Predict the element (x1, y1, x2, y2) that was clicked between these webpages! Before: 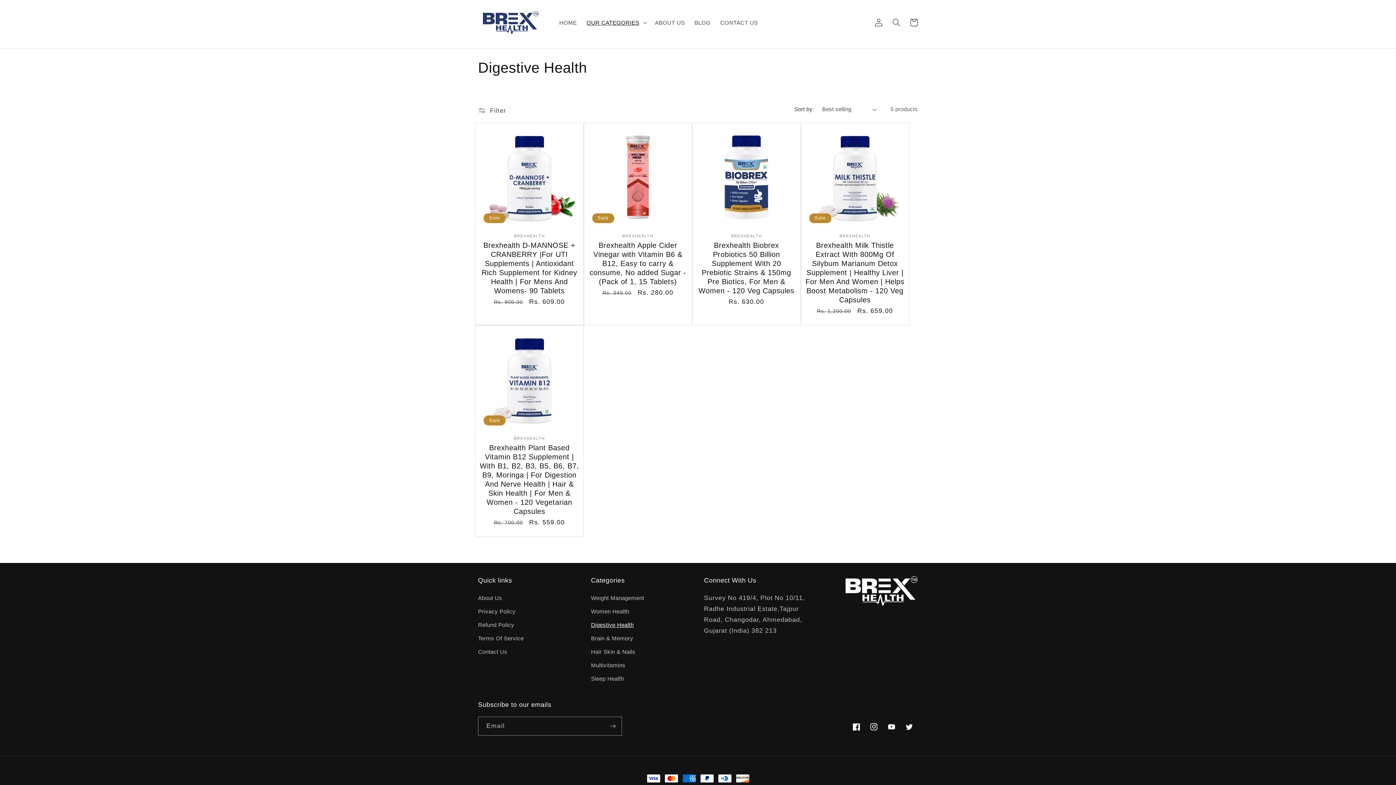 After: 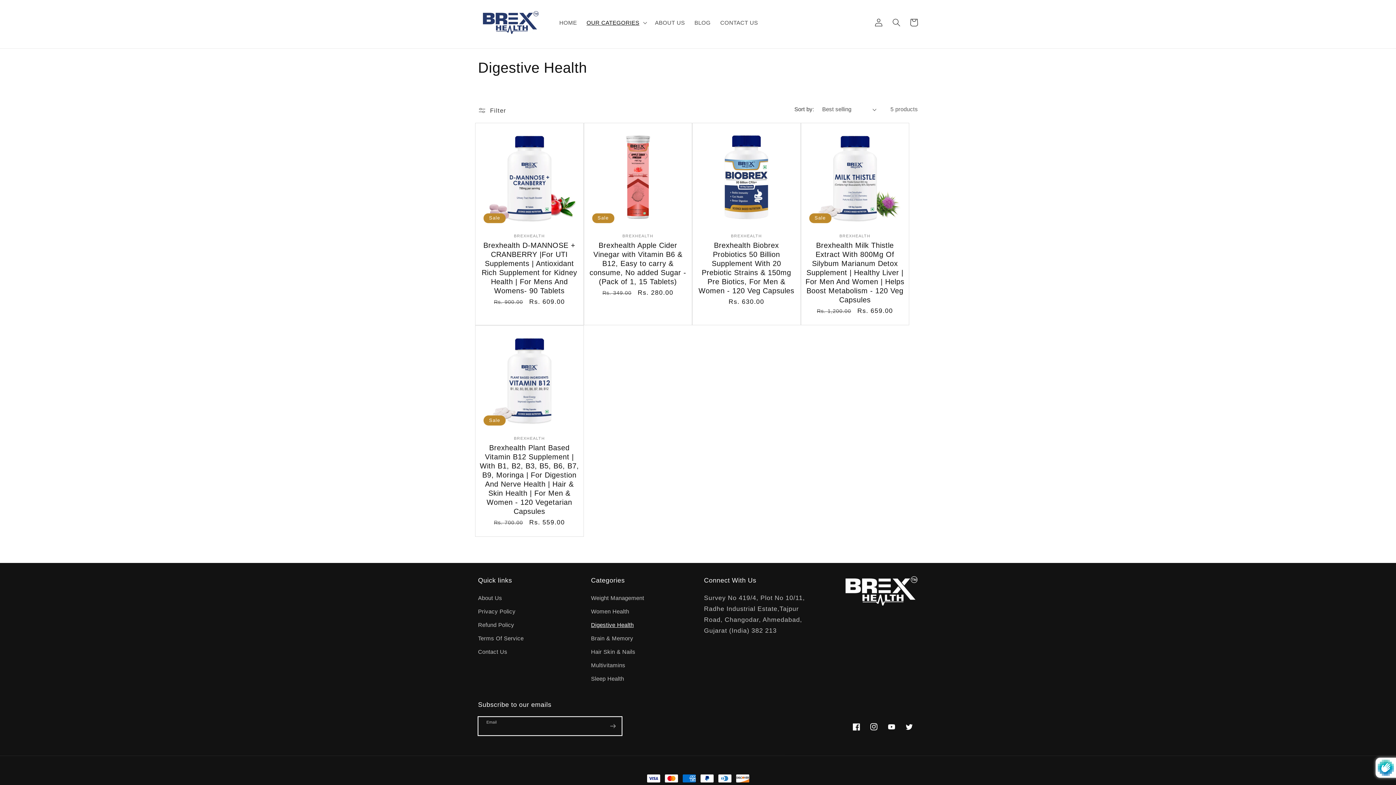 Action: bbox: (604, 717, 621, 735) label: Subscribe